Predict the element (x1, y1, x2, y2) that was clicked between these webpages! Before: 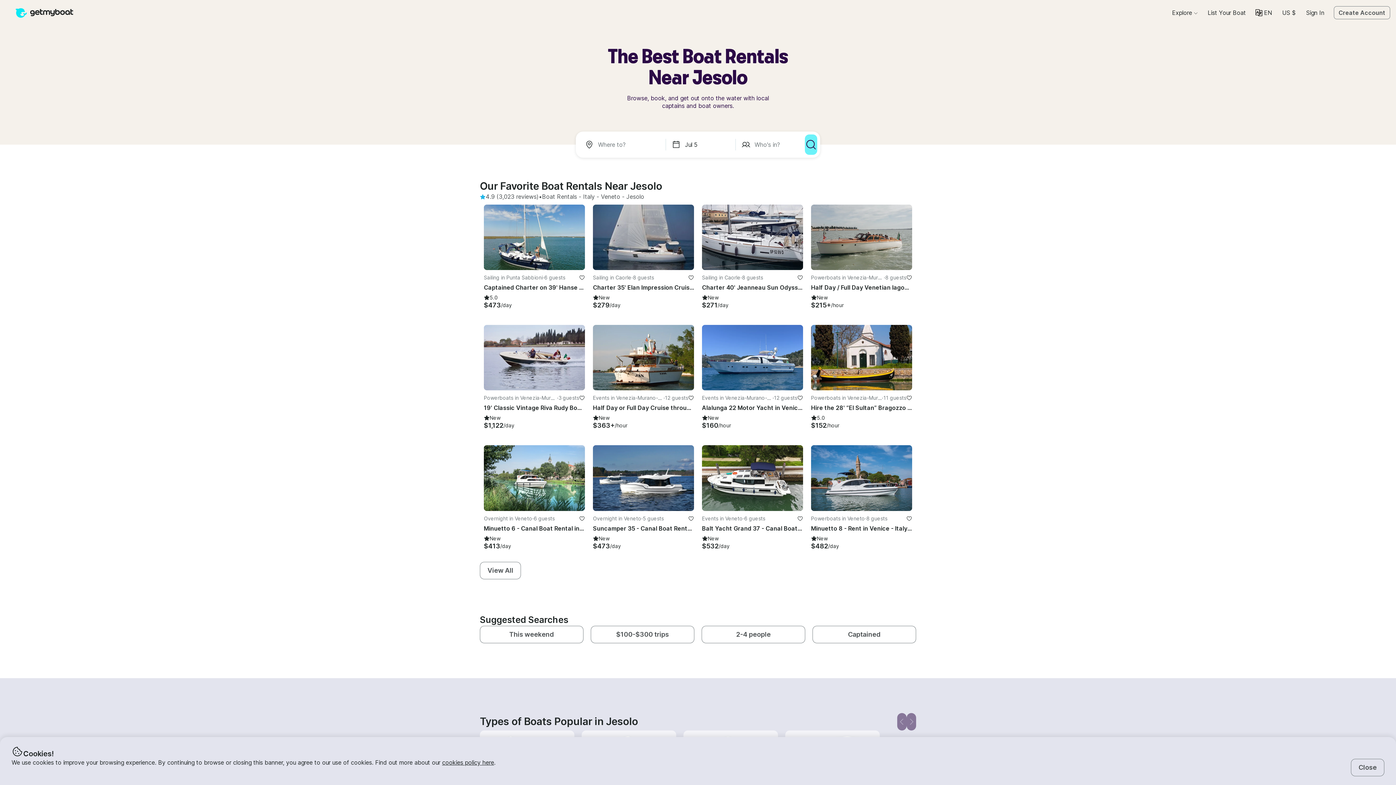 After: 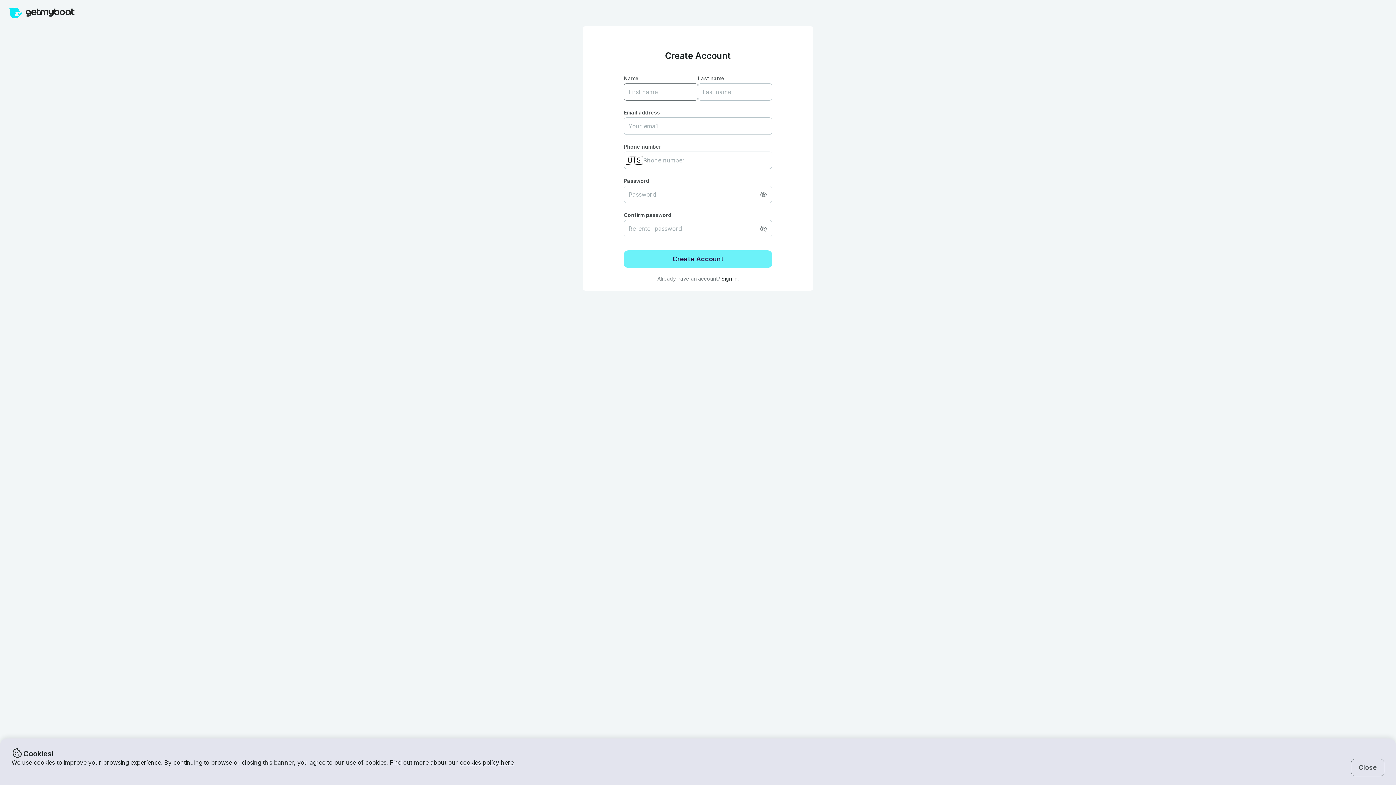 Action: bbox: (797, 274, 803, 280) label: favorite listing